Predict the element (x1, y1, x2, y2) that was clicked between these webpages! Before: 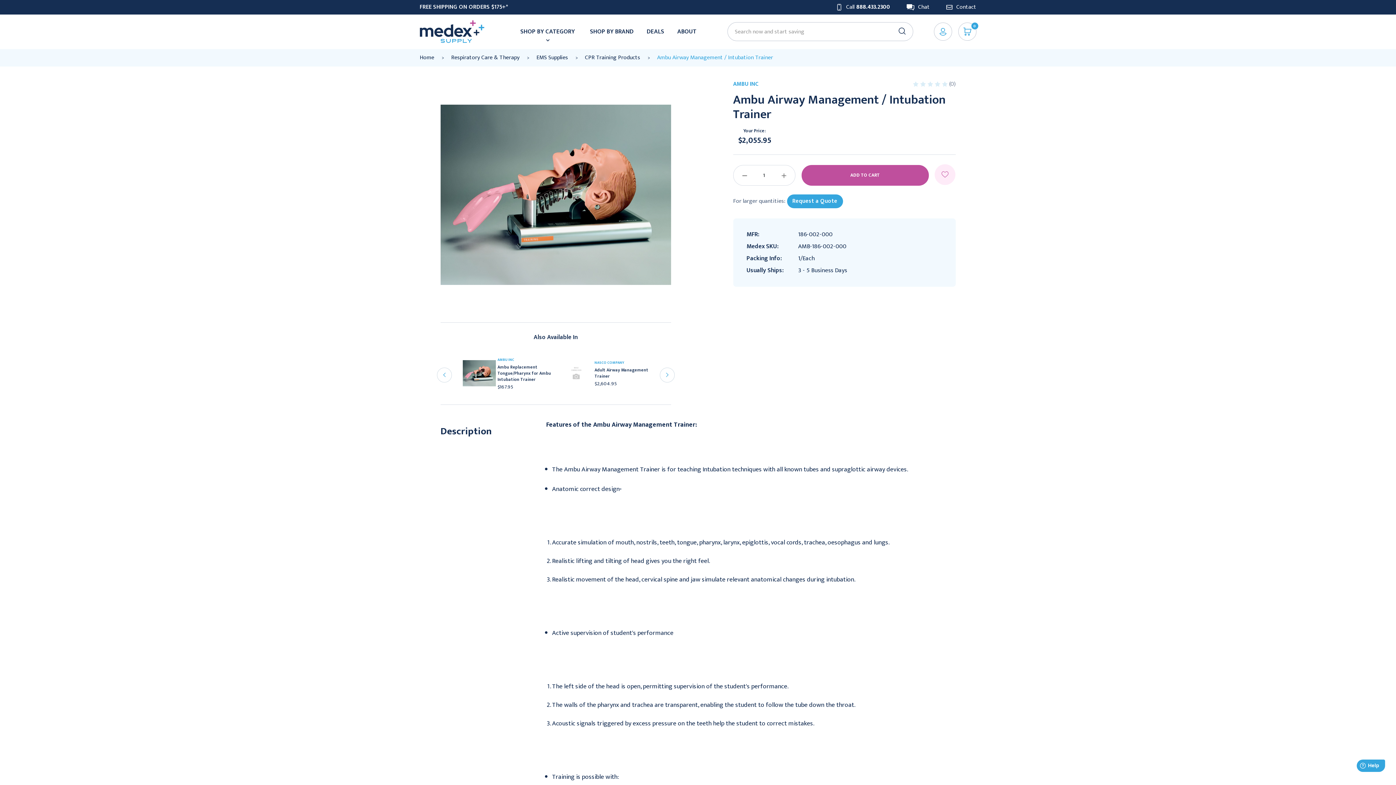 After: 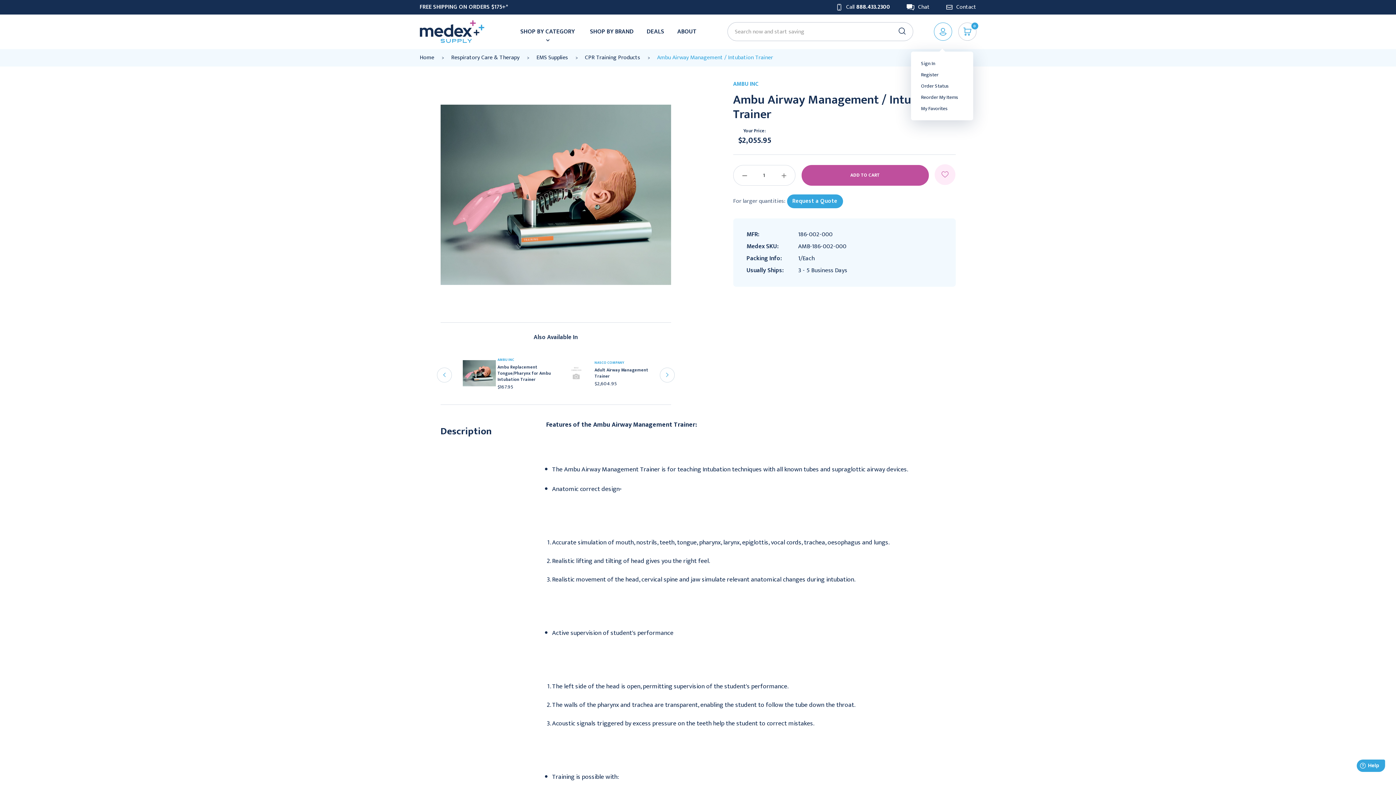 Action: bbox: (934, 22, 952, 40)